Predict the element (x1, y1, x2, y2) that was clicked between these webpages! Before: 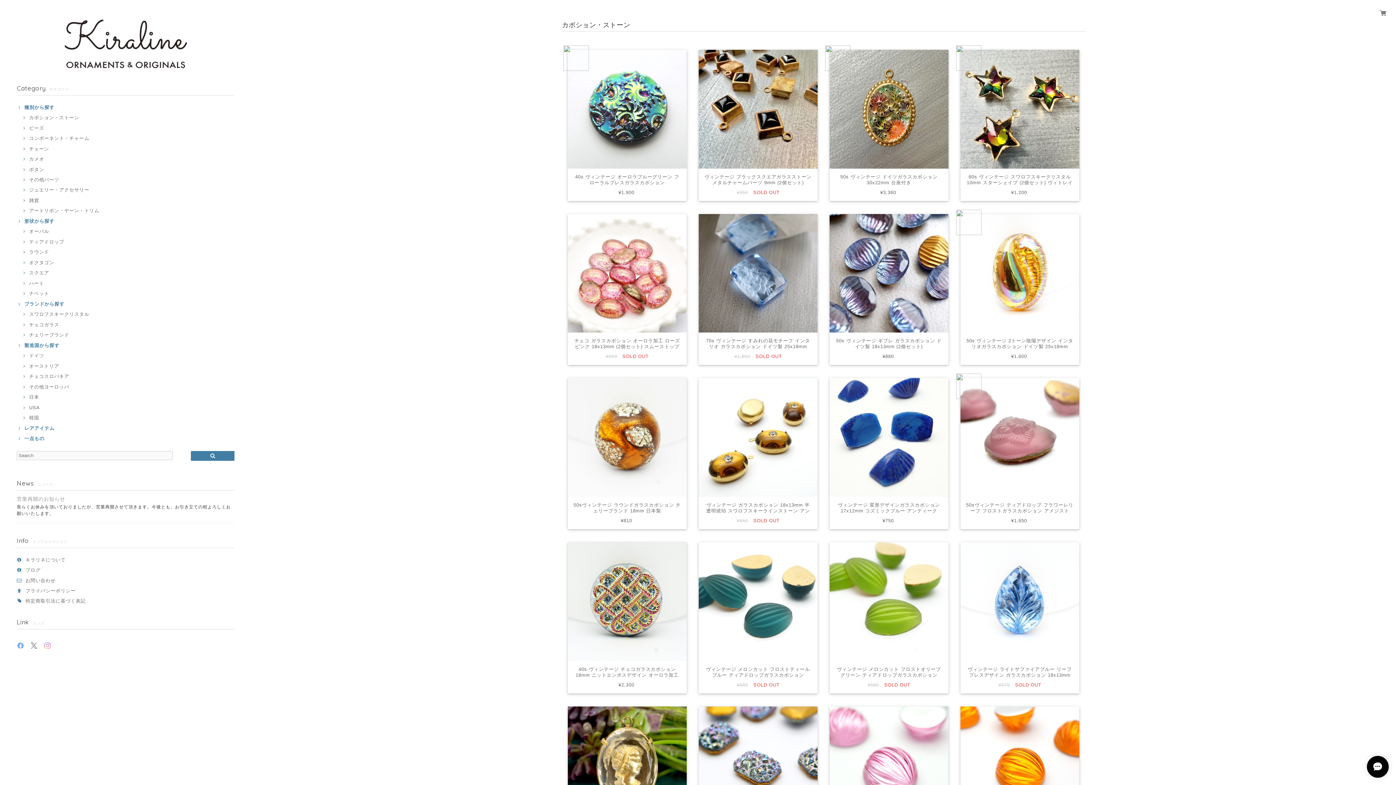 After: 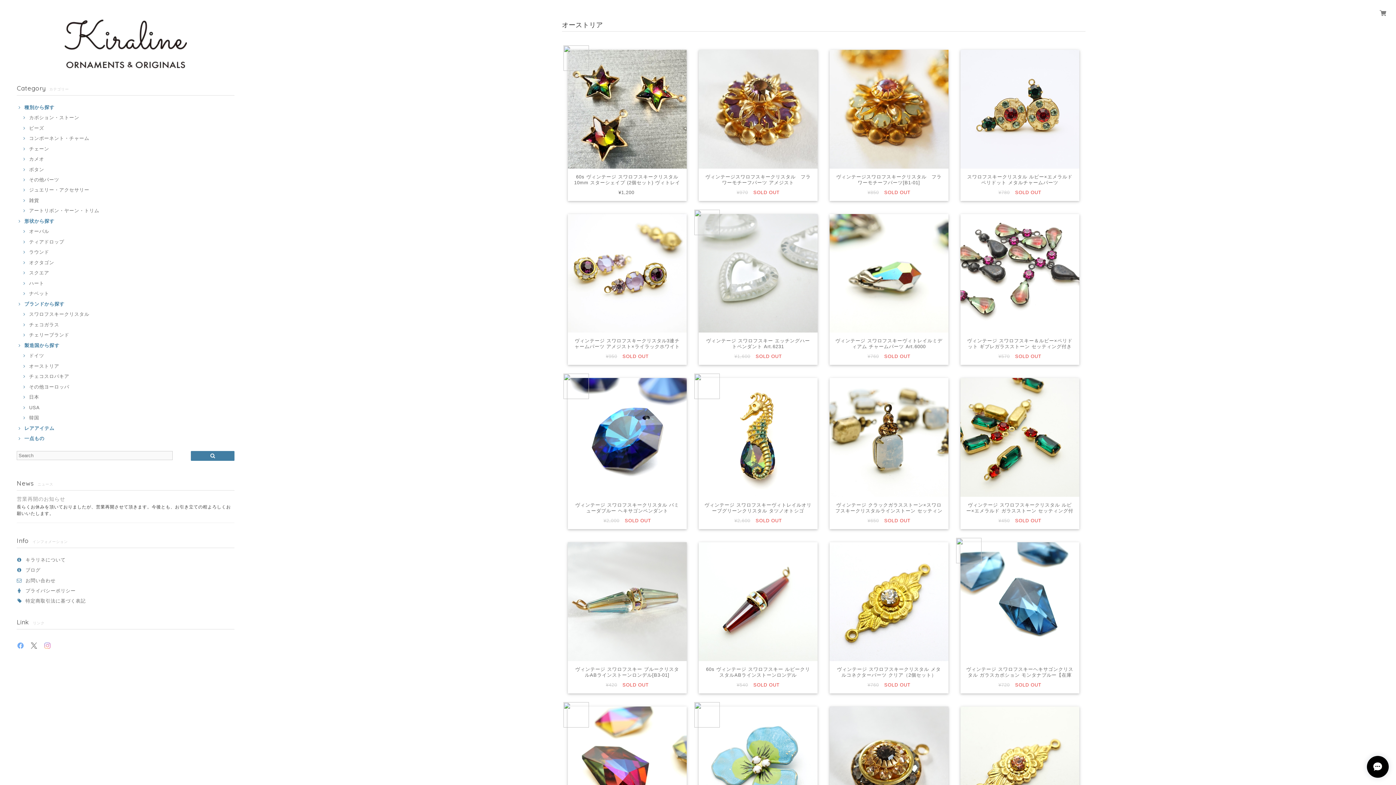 Action: label: オーストリア bbox: (21, 363, 59, 369)